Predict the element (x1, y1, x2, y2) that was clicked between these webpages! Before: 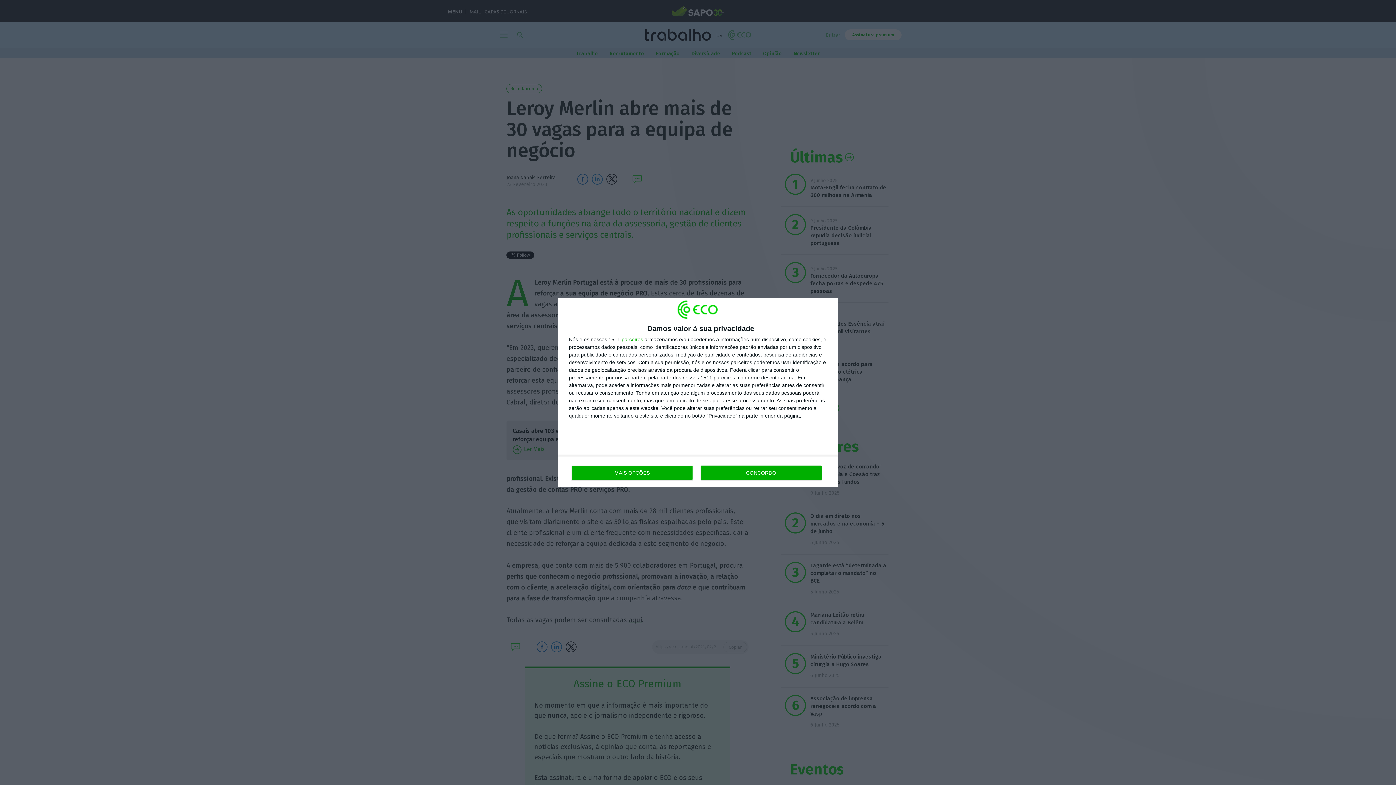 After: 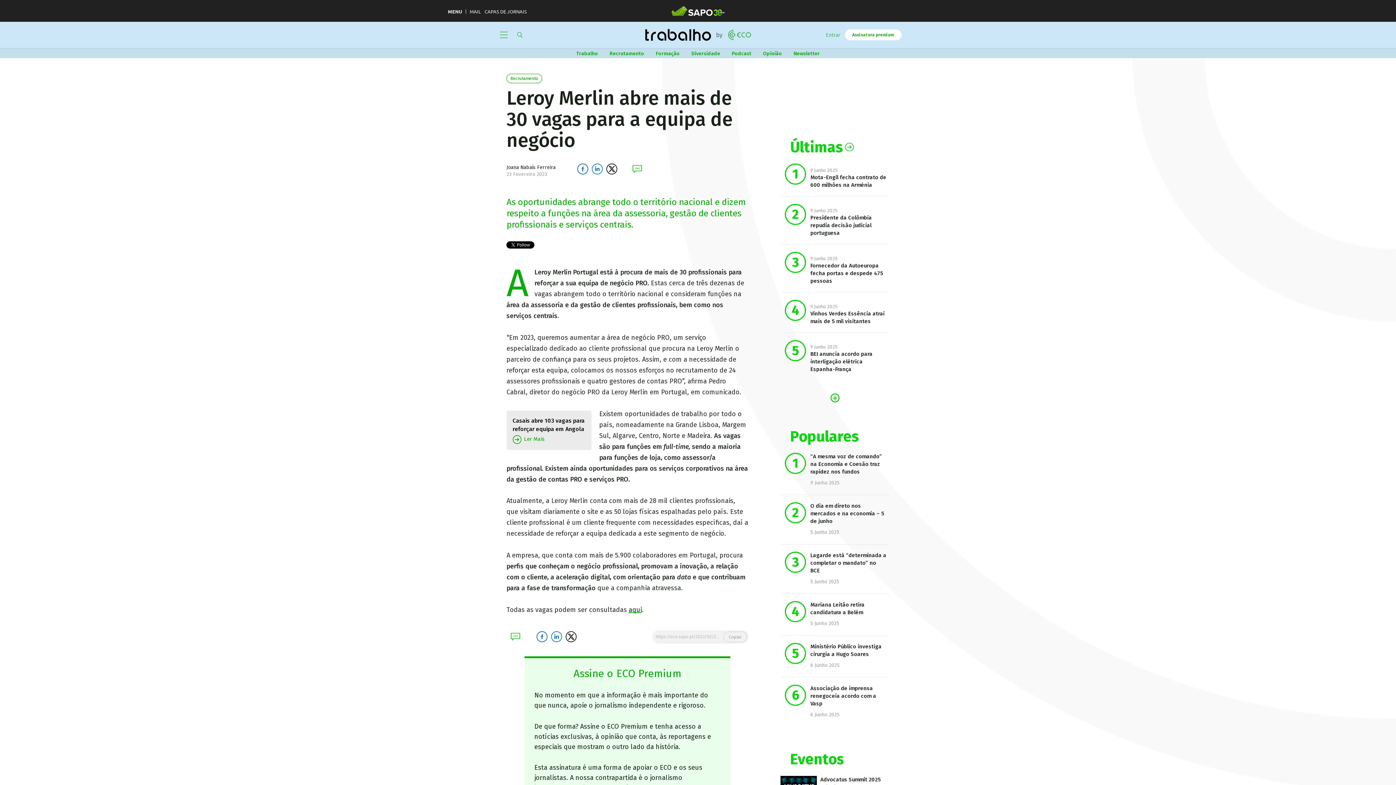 Action: label: CONCORDO bbox: (700, 465, 821, 480)